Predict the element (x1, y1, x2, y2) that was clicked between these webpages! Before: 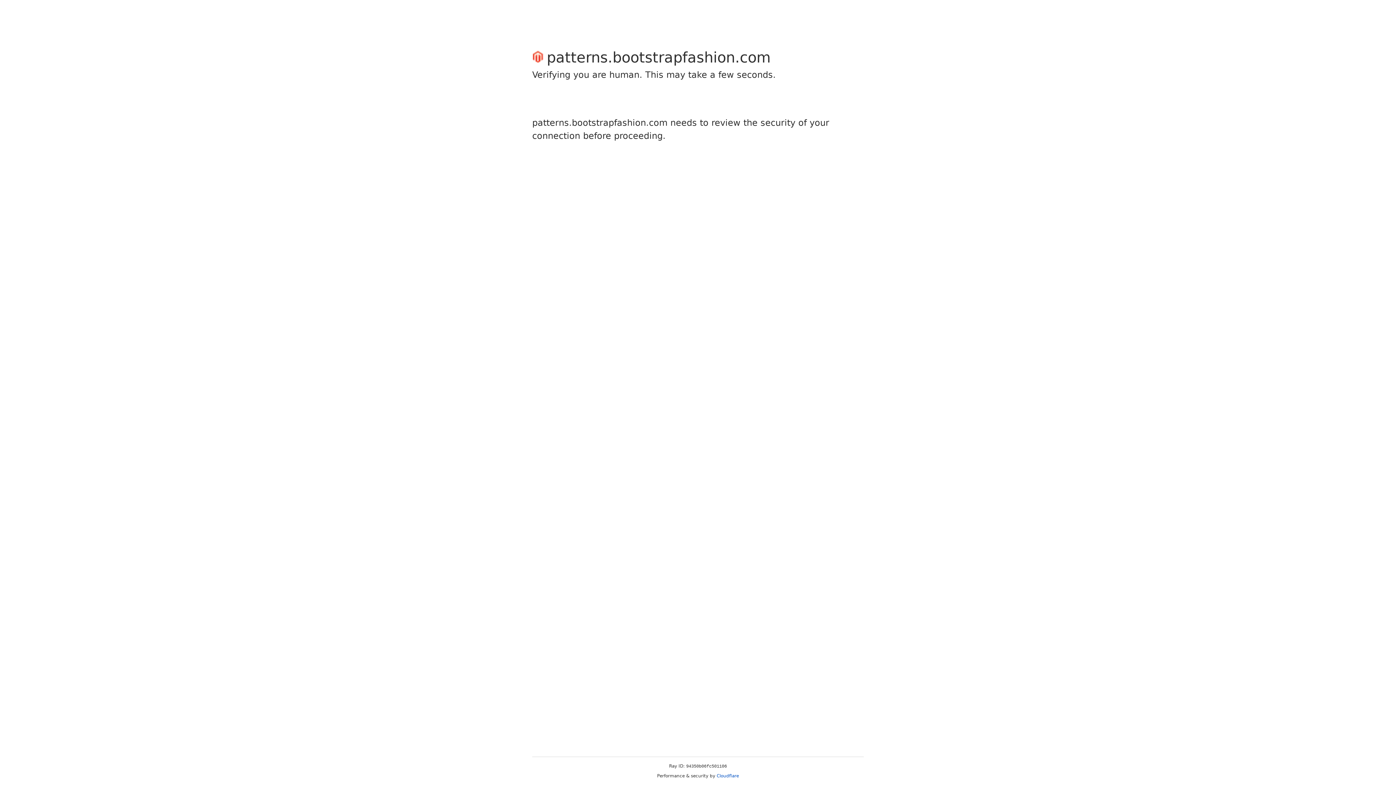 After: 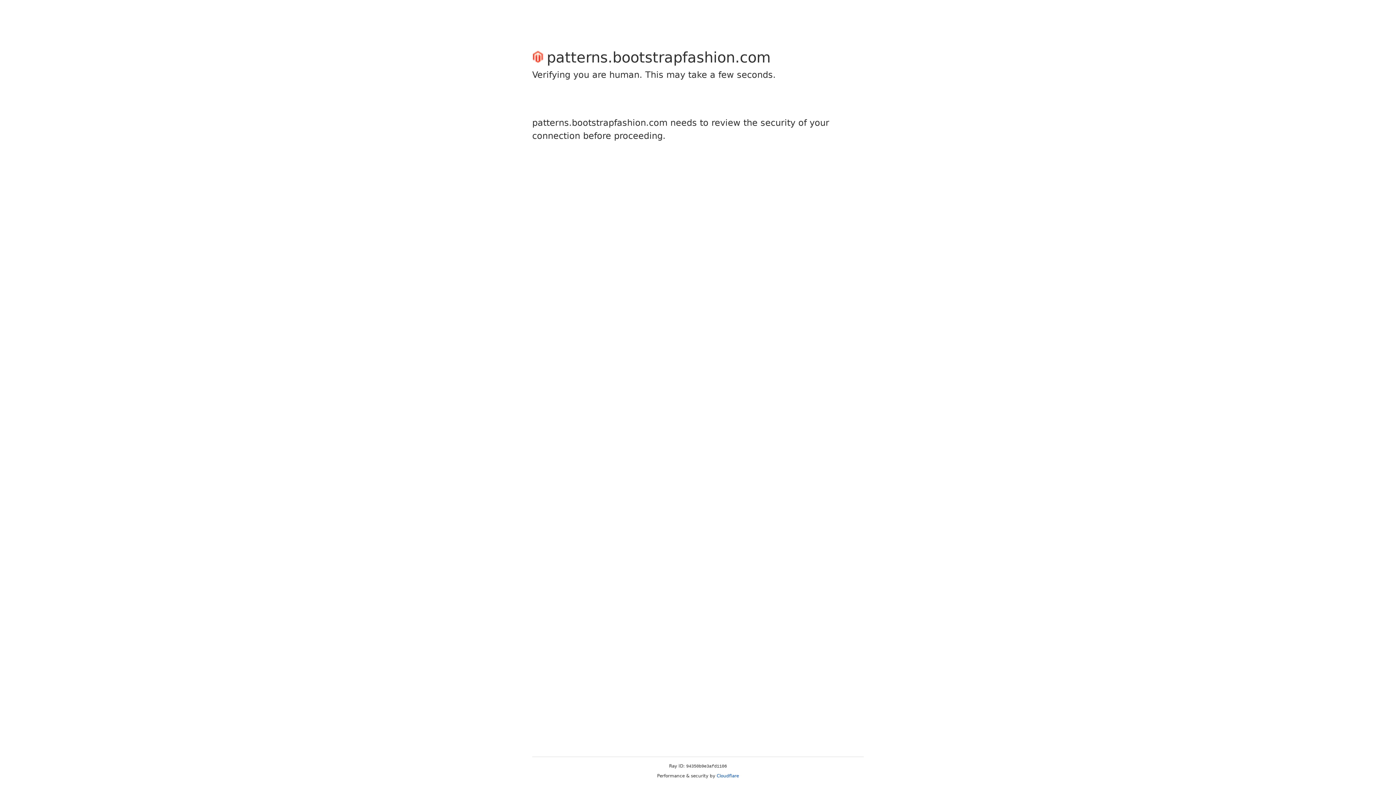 Action: bbox: (716, 773, 739, 778) label: Cloudflare